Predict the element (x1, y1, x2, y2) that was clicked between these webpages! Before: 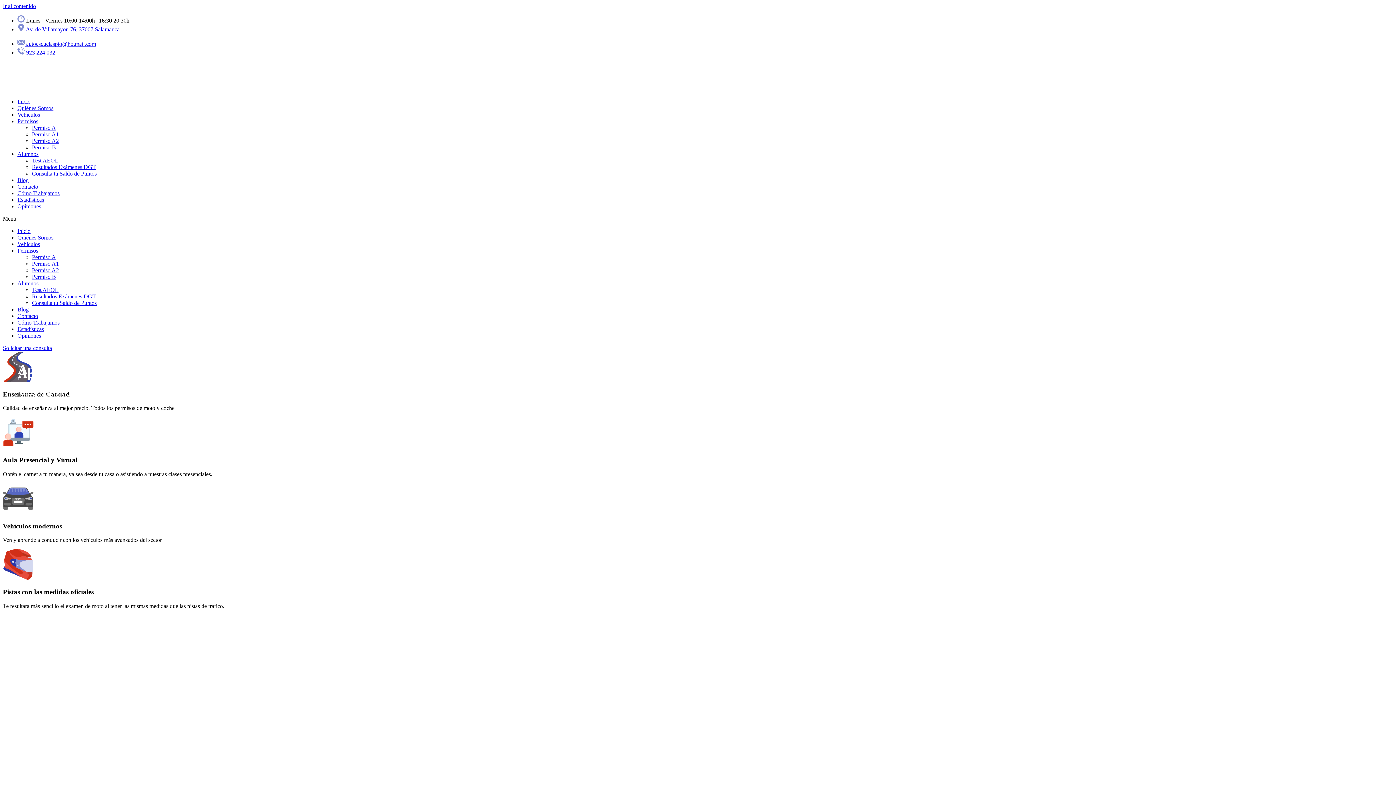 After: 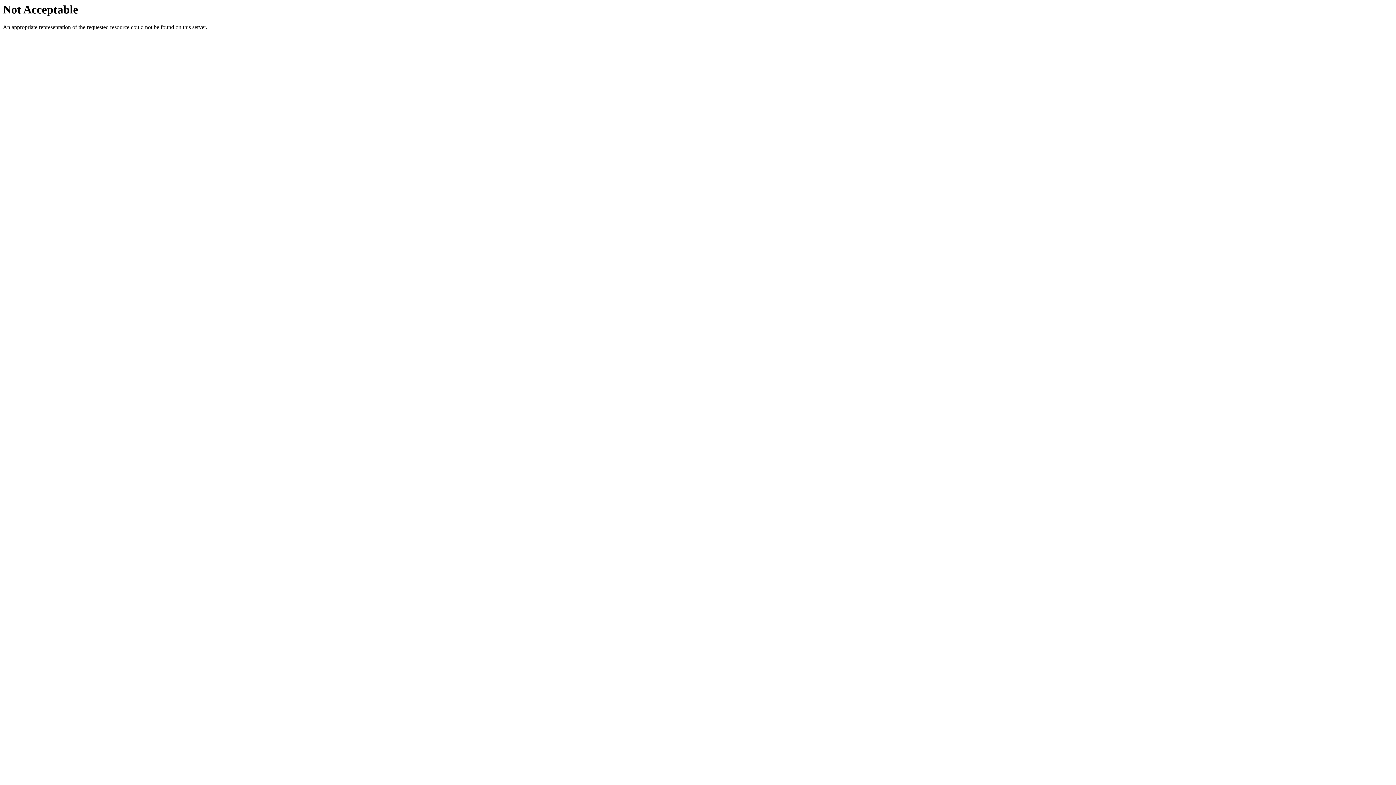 Action: bbox: (18, 414, 52, 422) label: + Información